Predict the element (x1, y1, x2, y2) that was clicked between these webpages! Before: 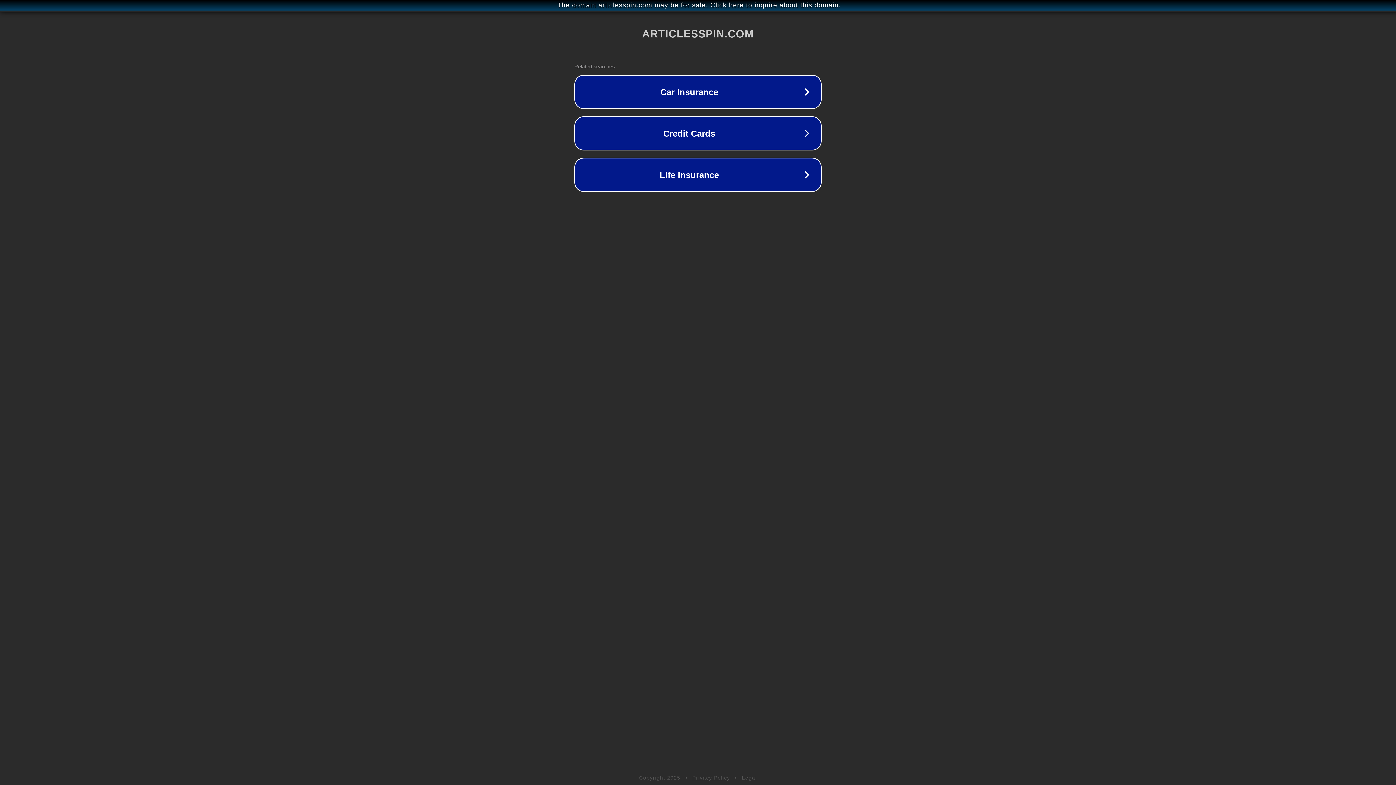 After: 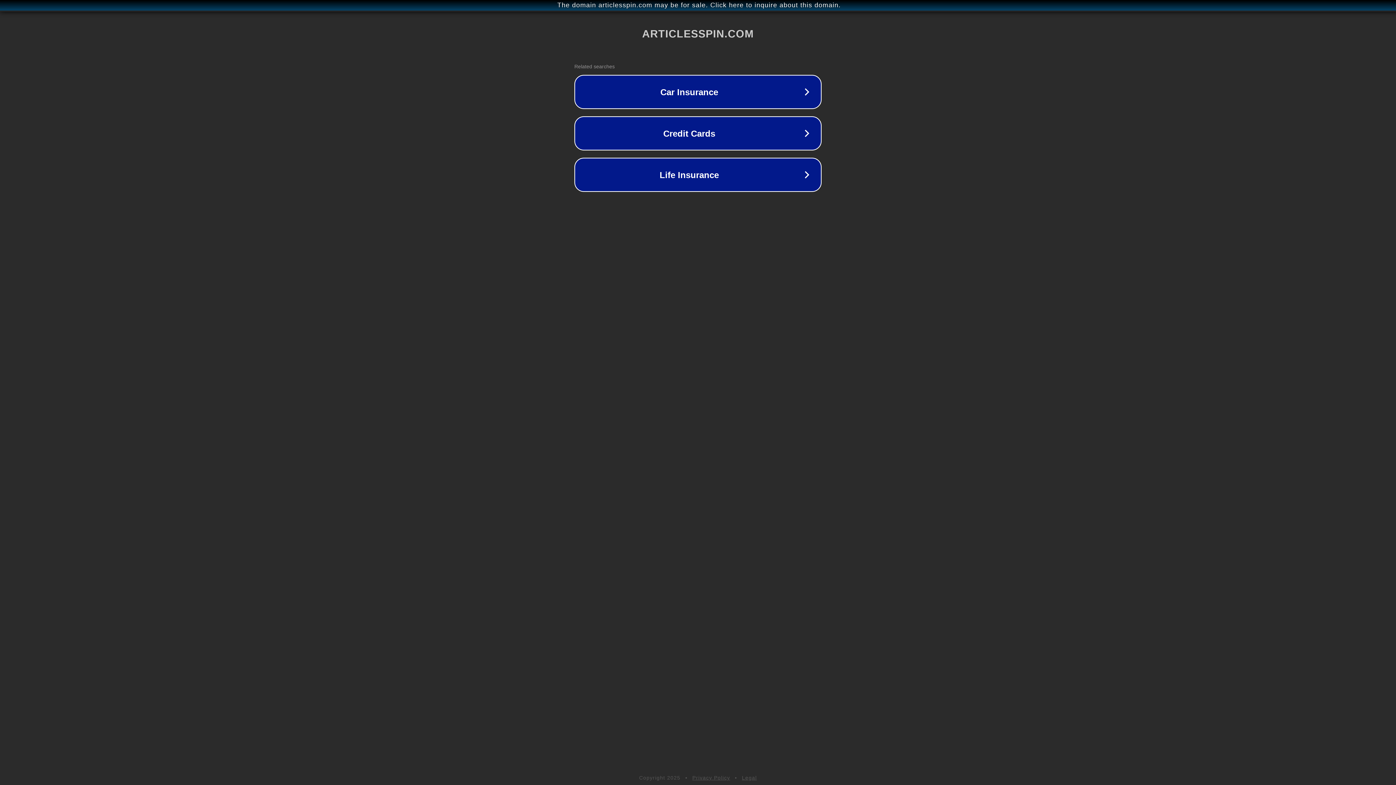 Action: label: Legal bbox: (742, 775, 757, 781)